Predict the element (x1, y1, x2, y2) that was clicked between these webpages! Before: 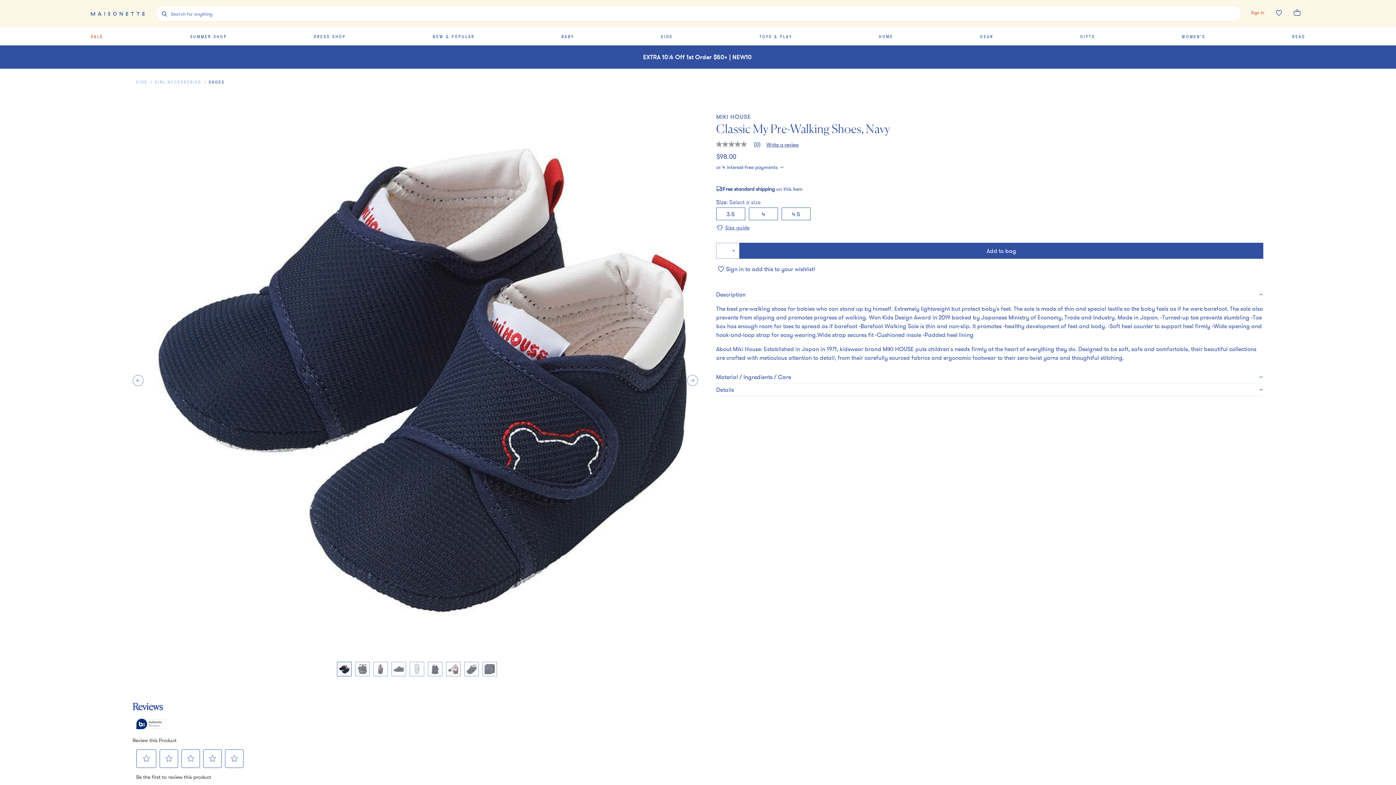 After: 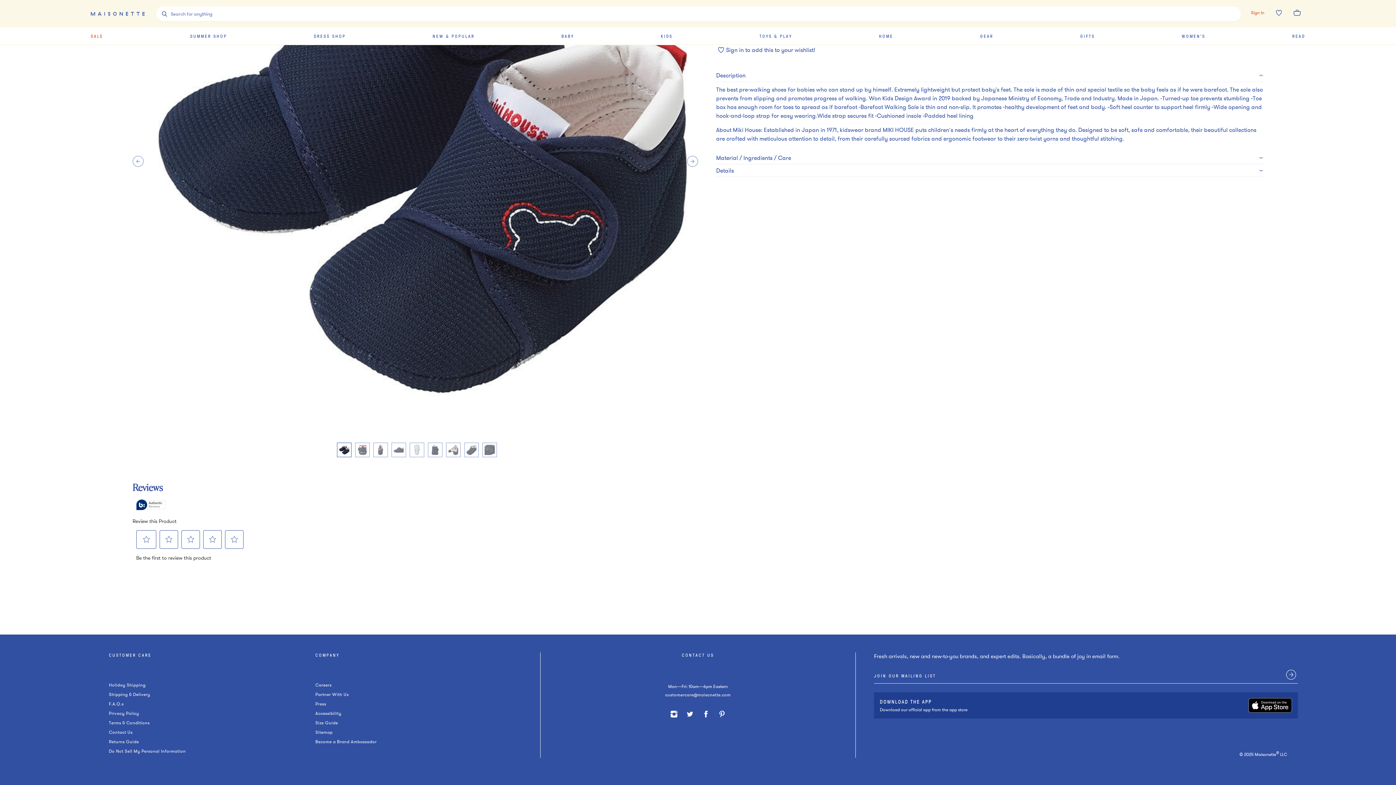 Action: label: No rating value average rating value is 0.0 of 5. Read 0 Reviews Same page link.
 
(0) bbox: (716, 141, 766, 147)